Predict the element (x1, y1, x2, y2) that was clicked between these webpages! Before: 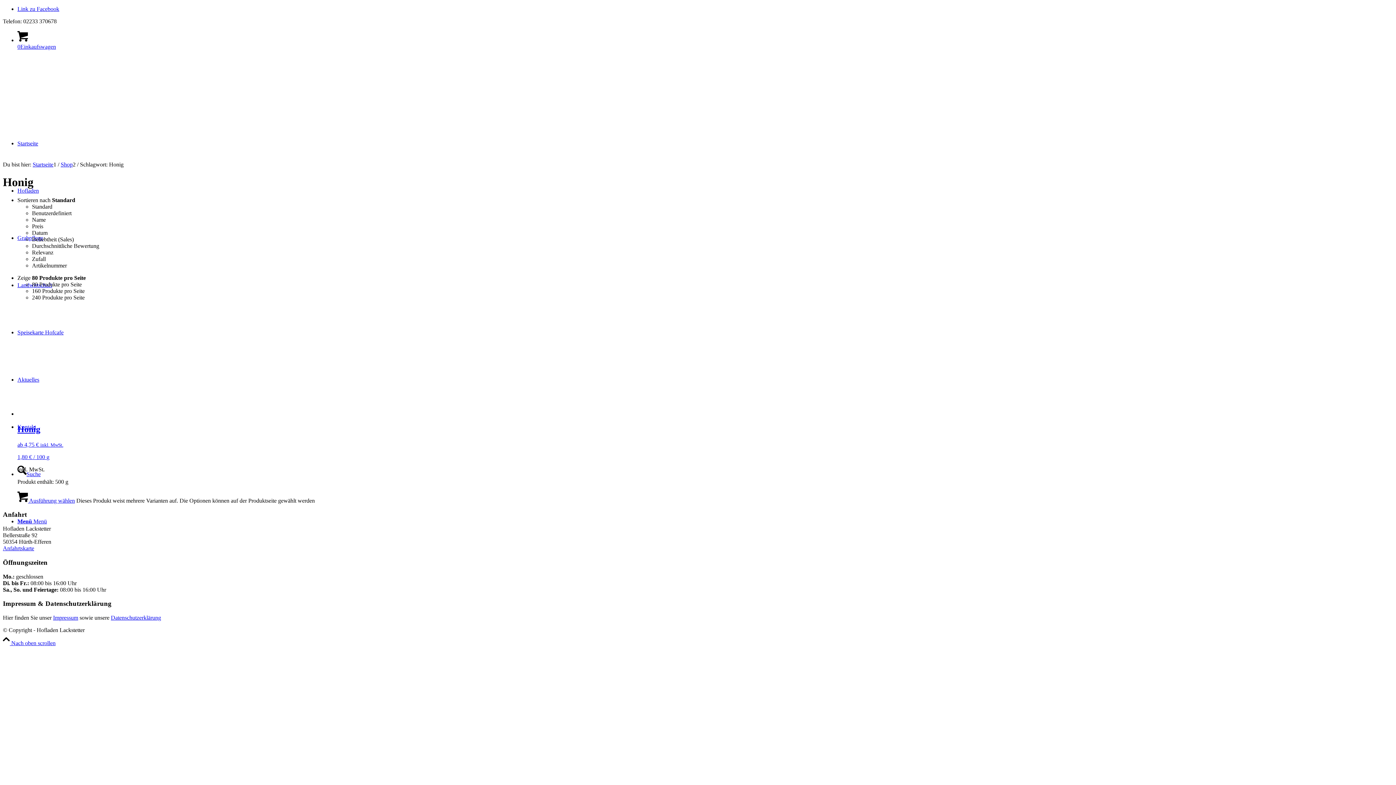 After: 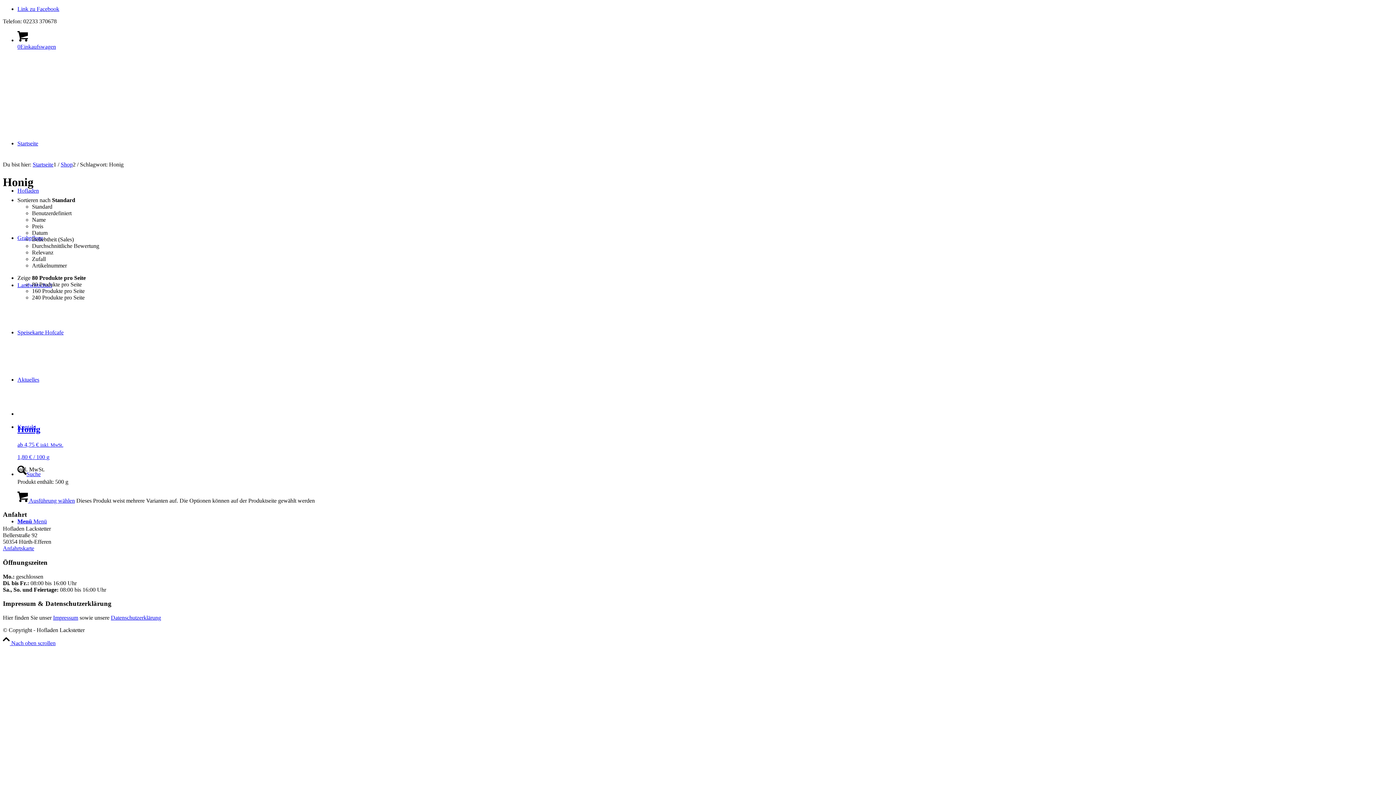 Action: label: 240 Produkte pro Seite bbox: (32, 294, 84, 300)